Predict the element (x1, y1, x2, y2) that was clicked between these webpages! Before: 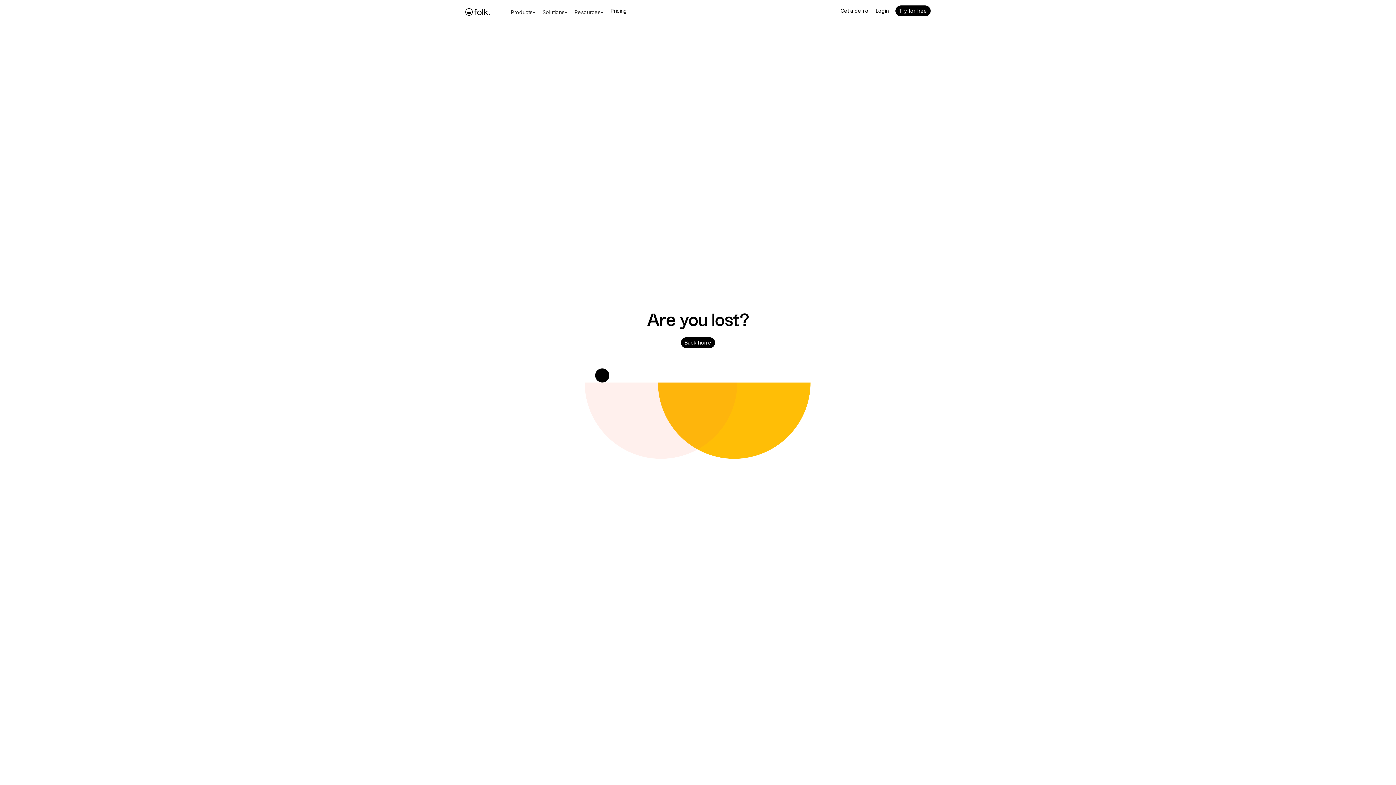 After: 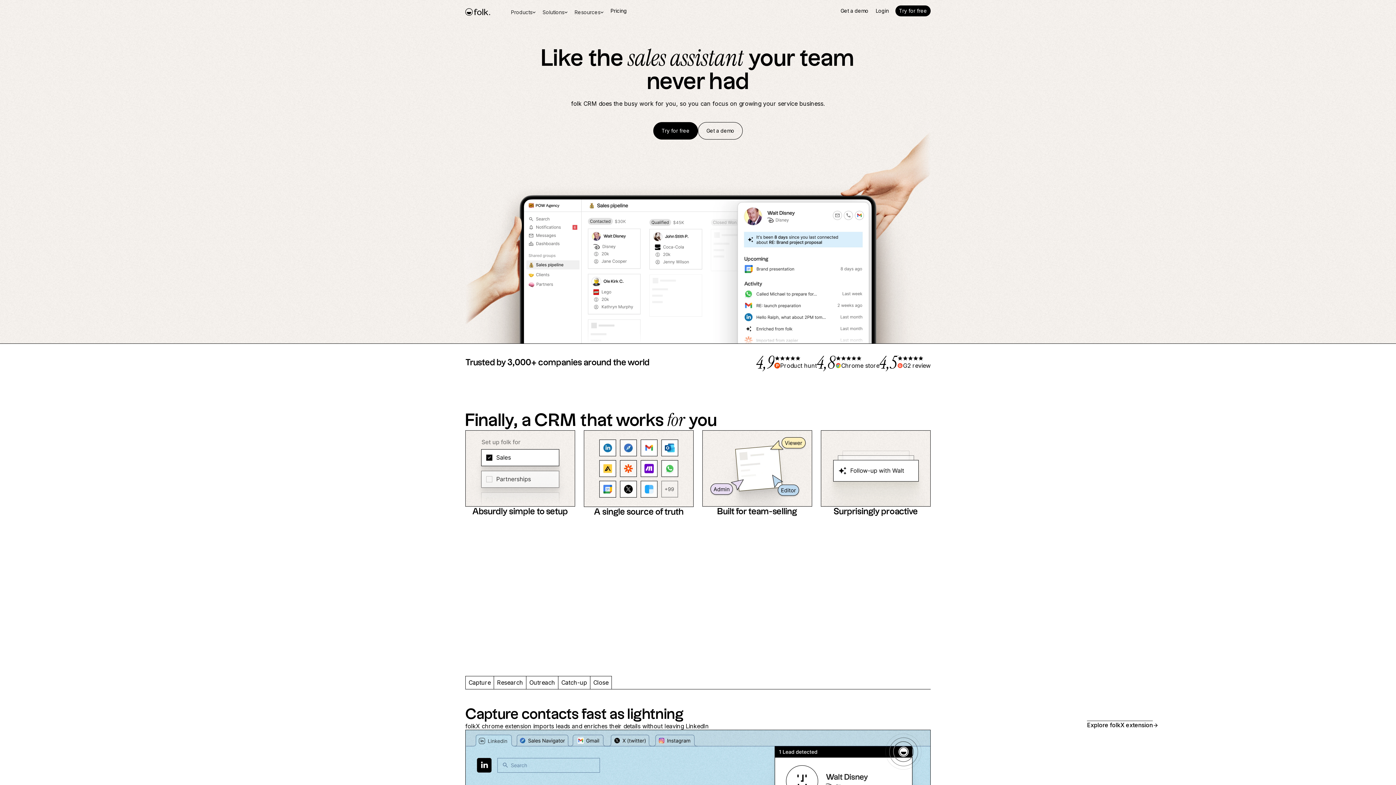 Action: label: home bbox: (465, 0, 490, 22)